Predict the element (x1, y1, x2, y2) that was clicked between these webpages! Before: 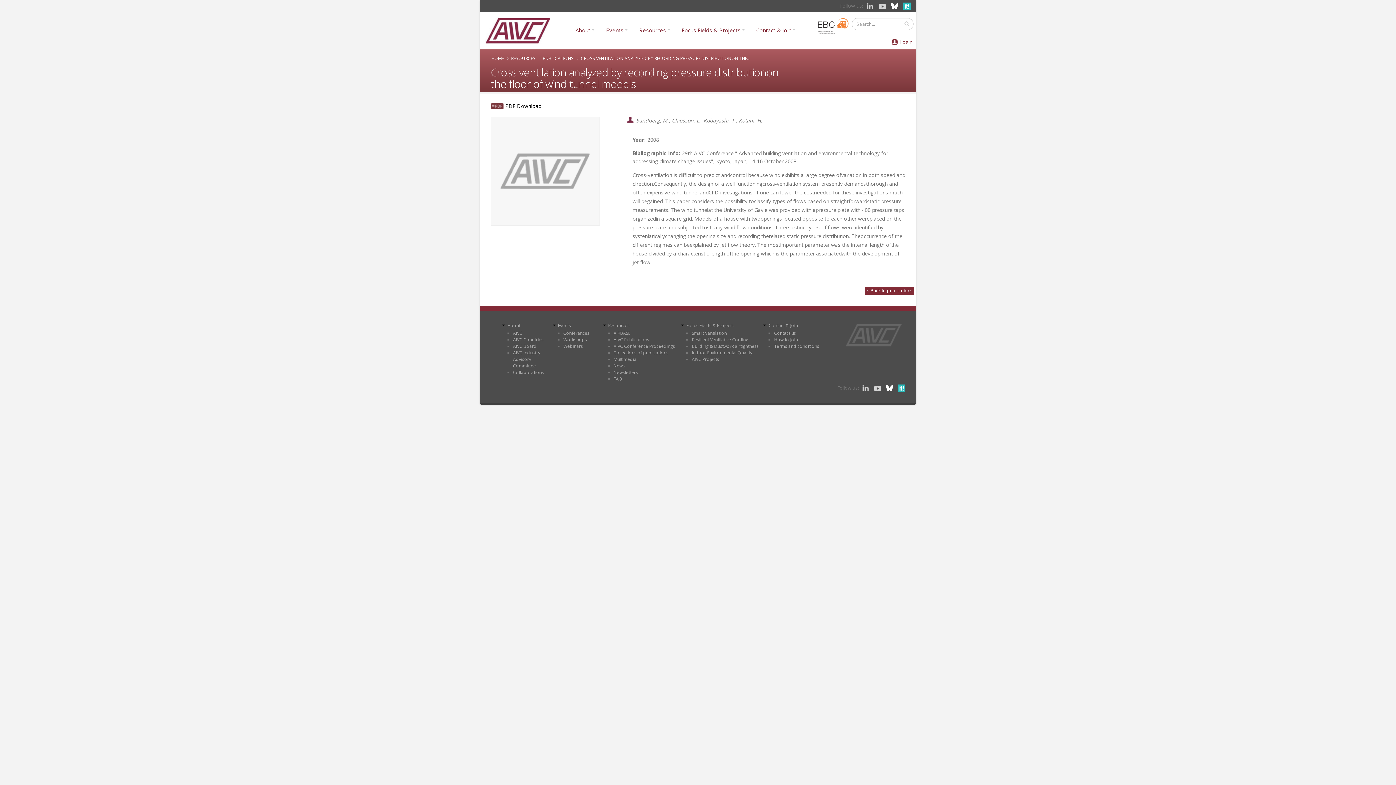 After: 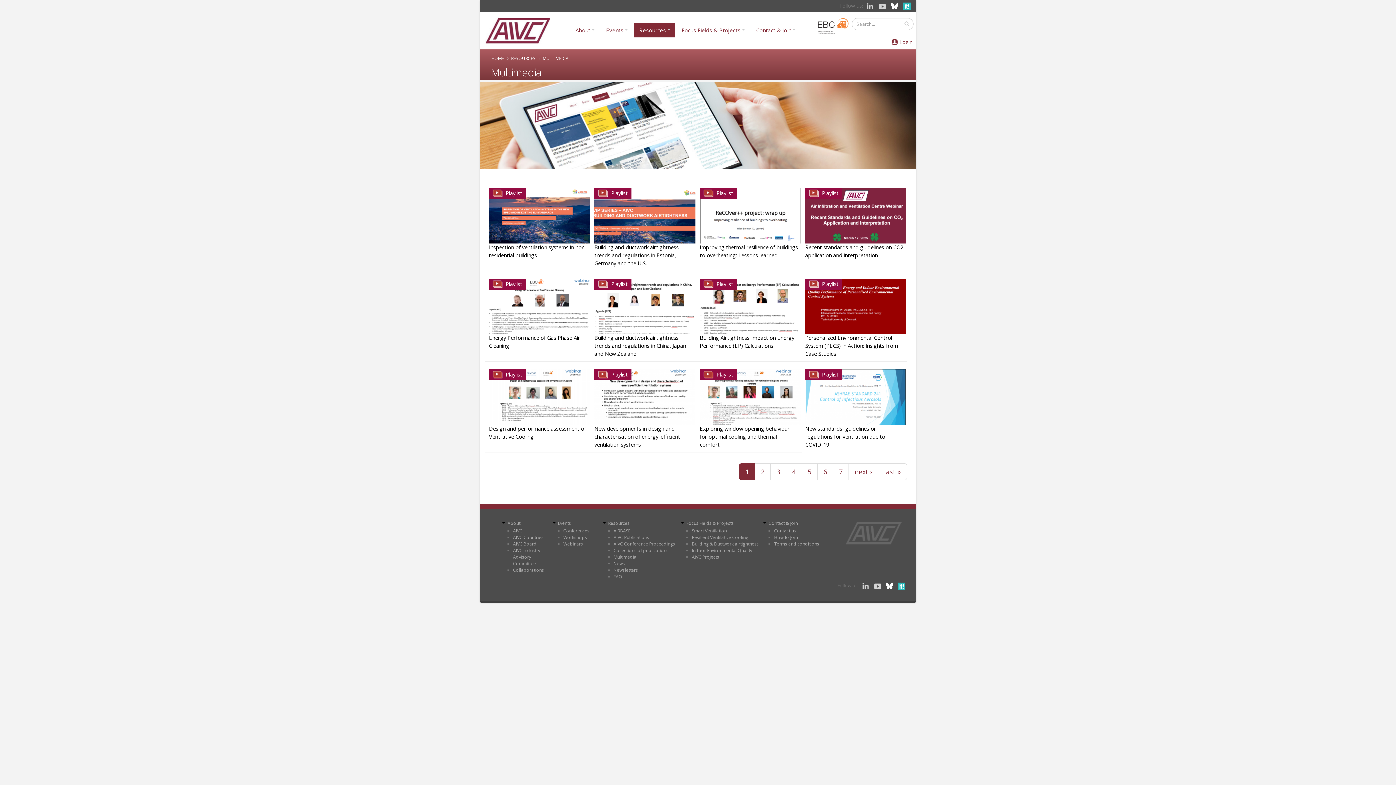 Action: bbox: (613, 356, 636, 362) label: Multimedia